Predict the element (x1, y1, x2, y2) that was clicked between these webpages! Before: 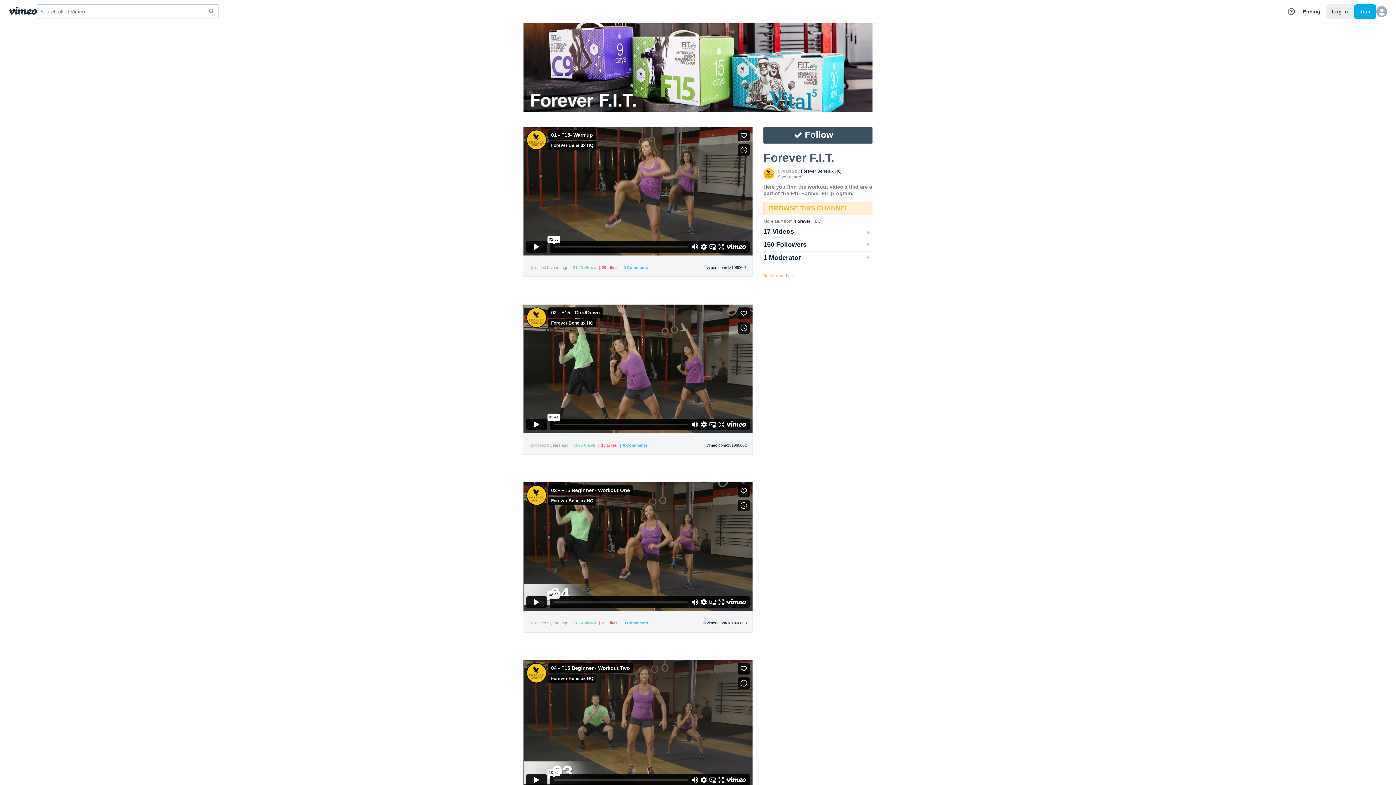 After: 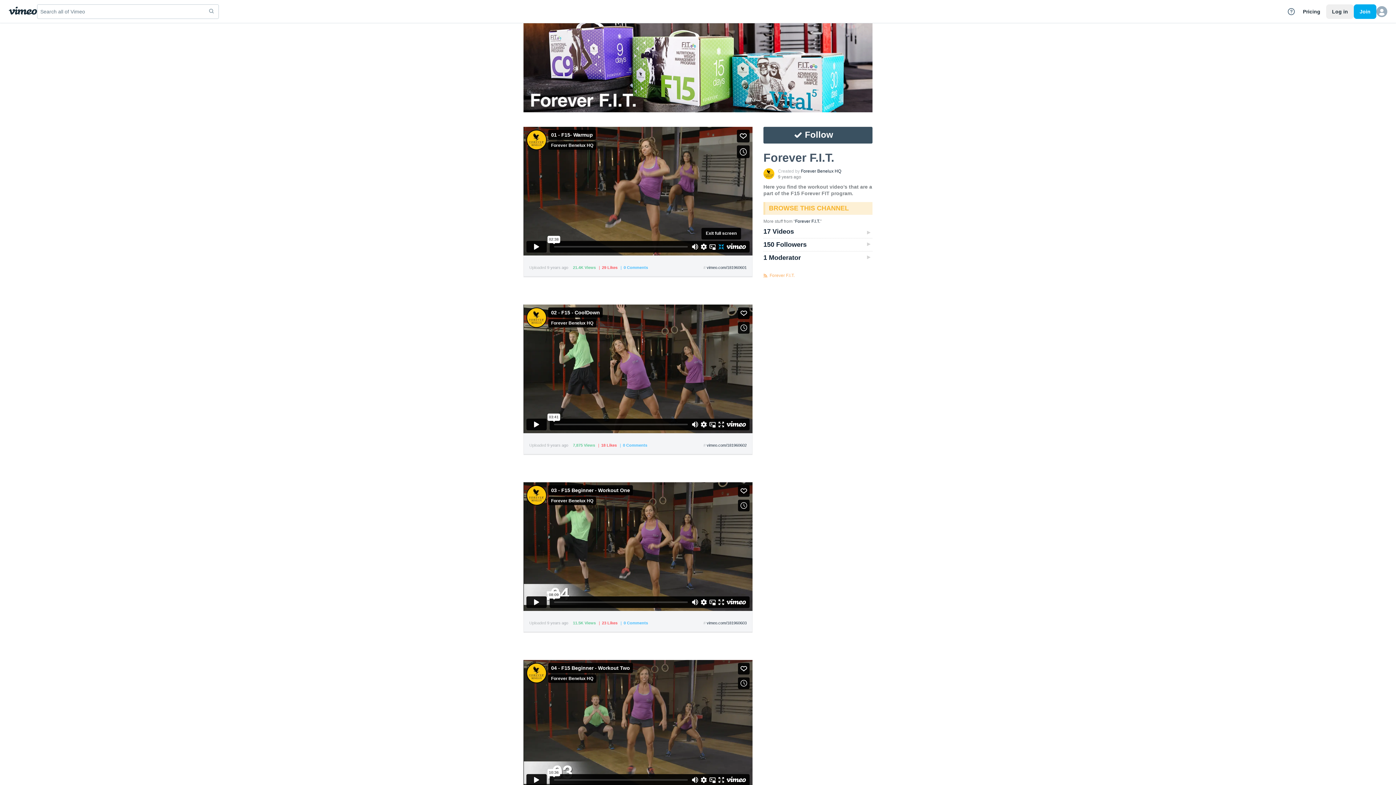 Action: label: Fullscreen bbox: (717, 242, 725, 251)